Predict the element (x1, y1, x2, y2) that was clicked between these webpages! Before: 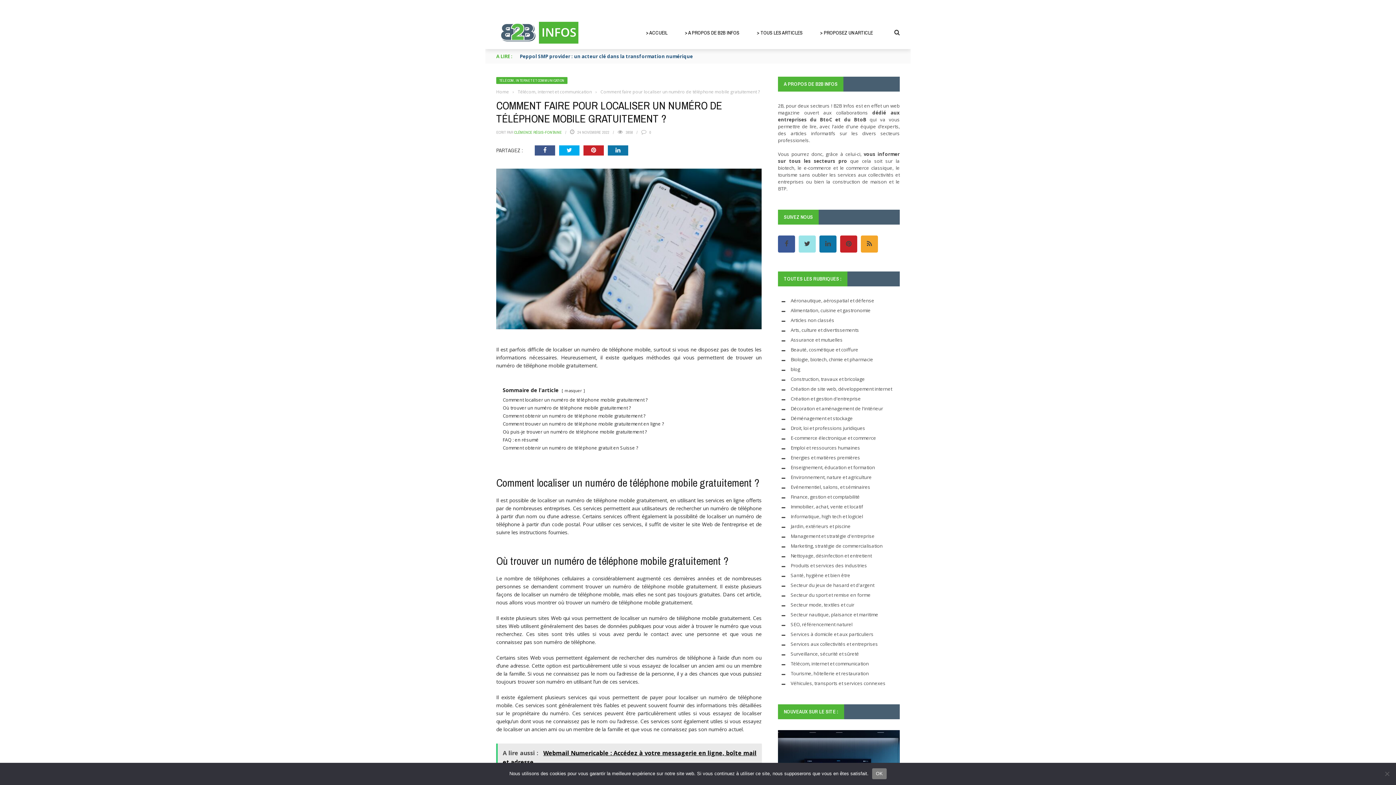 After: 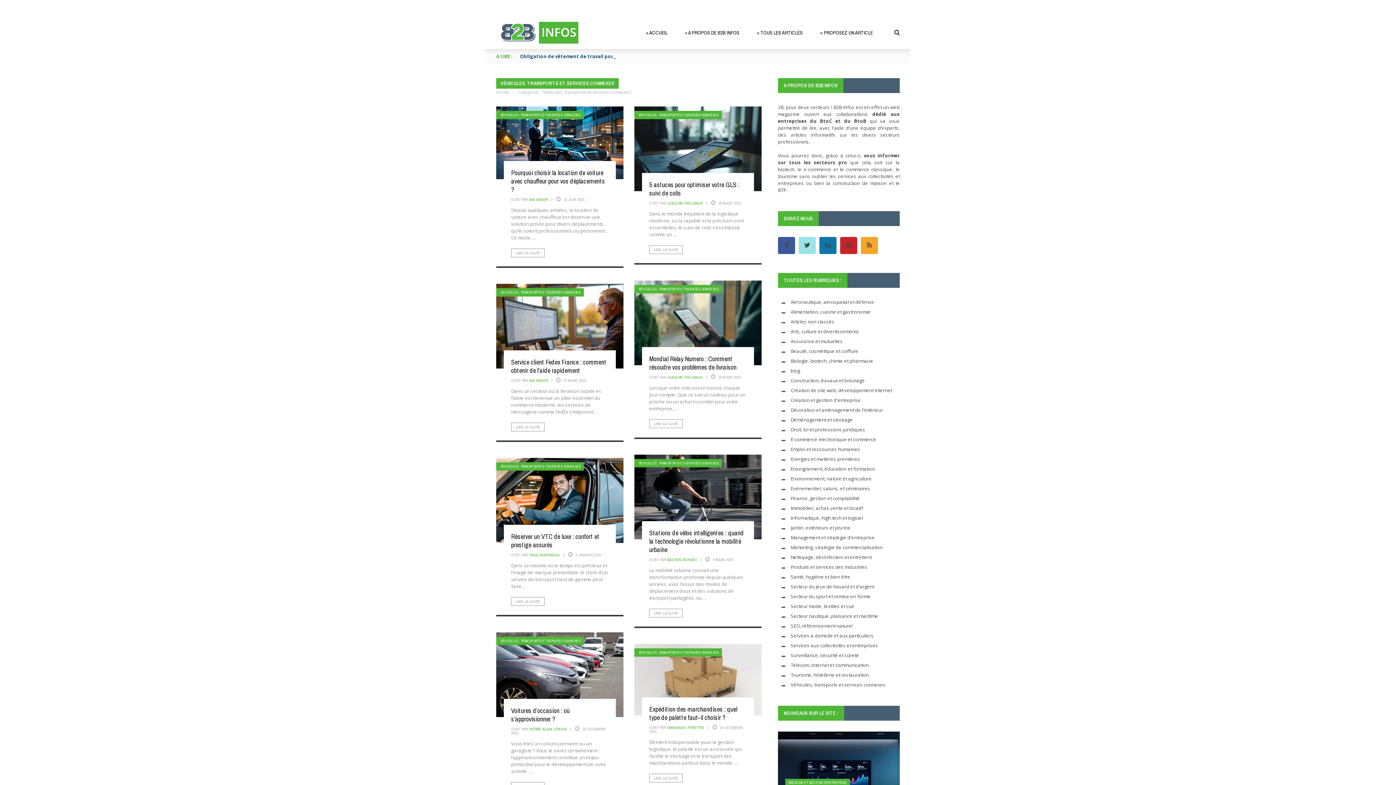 Action: label: Véhicules, transports et services connexes bbox: (790, 680, 885, 686)